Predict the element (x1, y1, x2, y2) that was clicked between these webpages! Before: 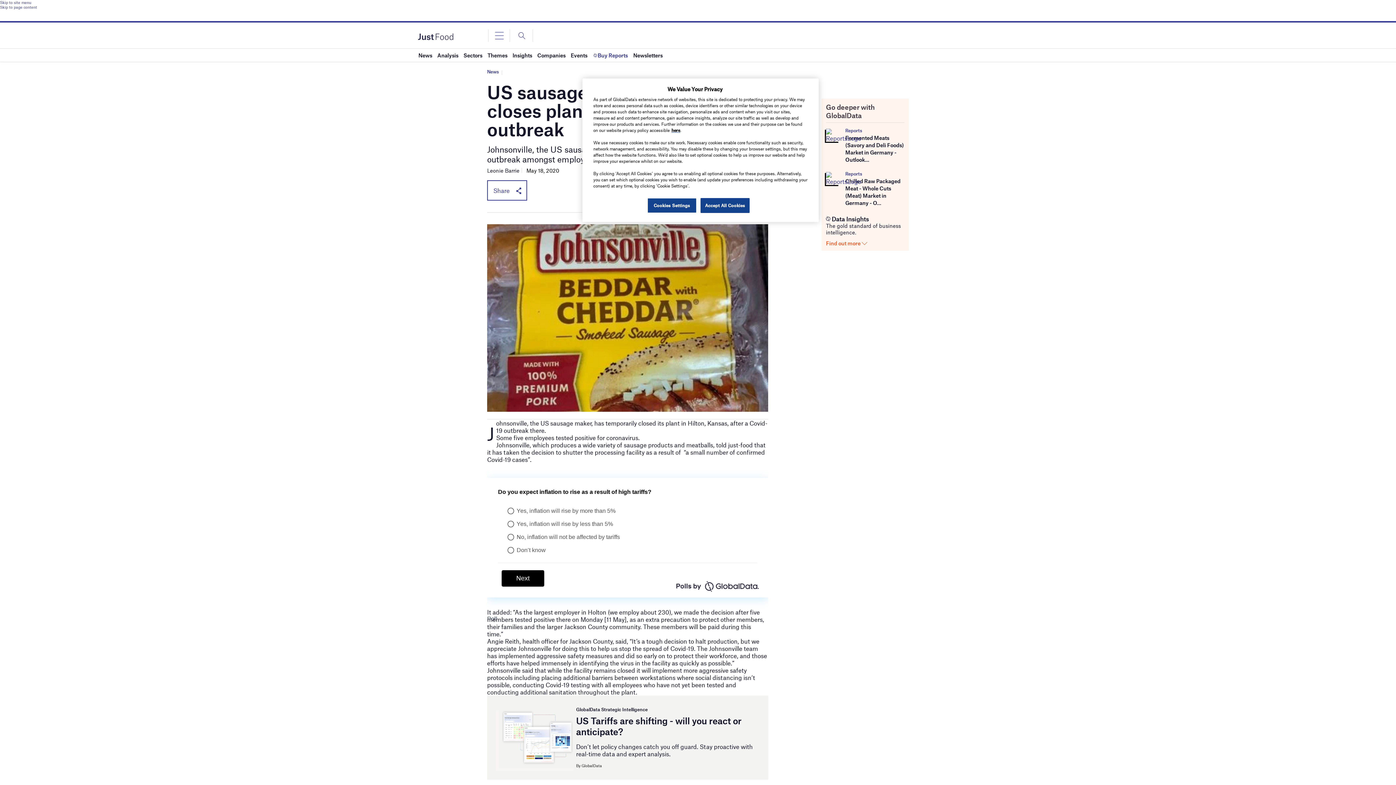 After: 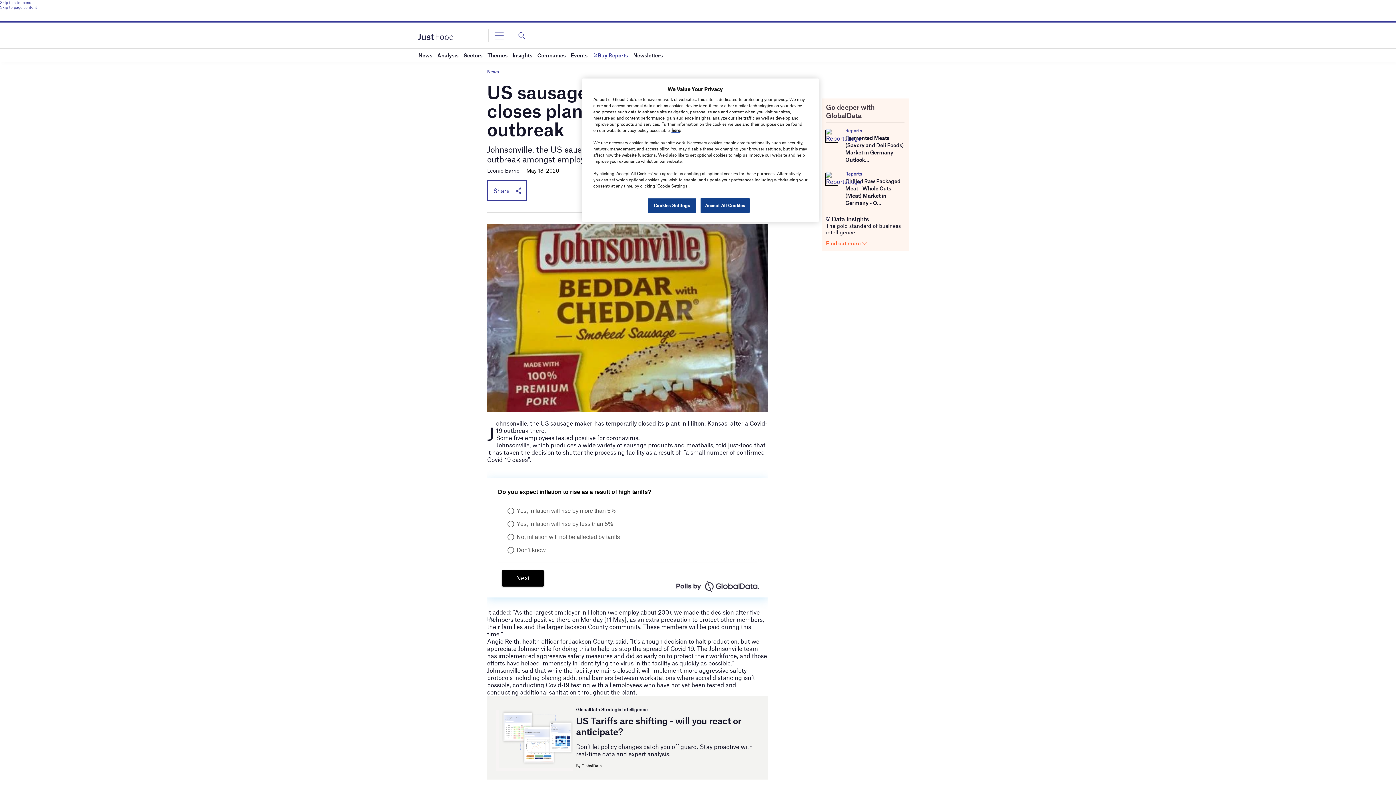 Action: bbox: (0, 0, 1396, 4) label: Skip to site menu